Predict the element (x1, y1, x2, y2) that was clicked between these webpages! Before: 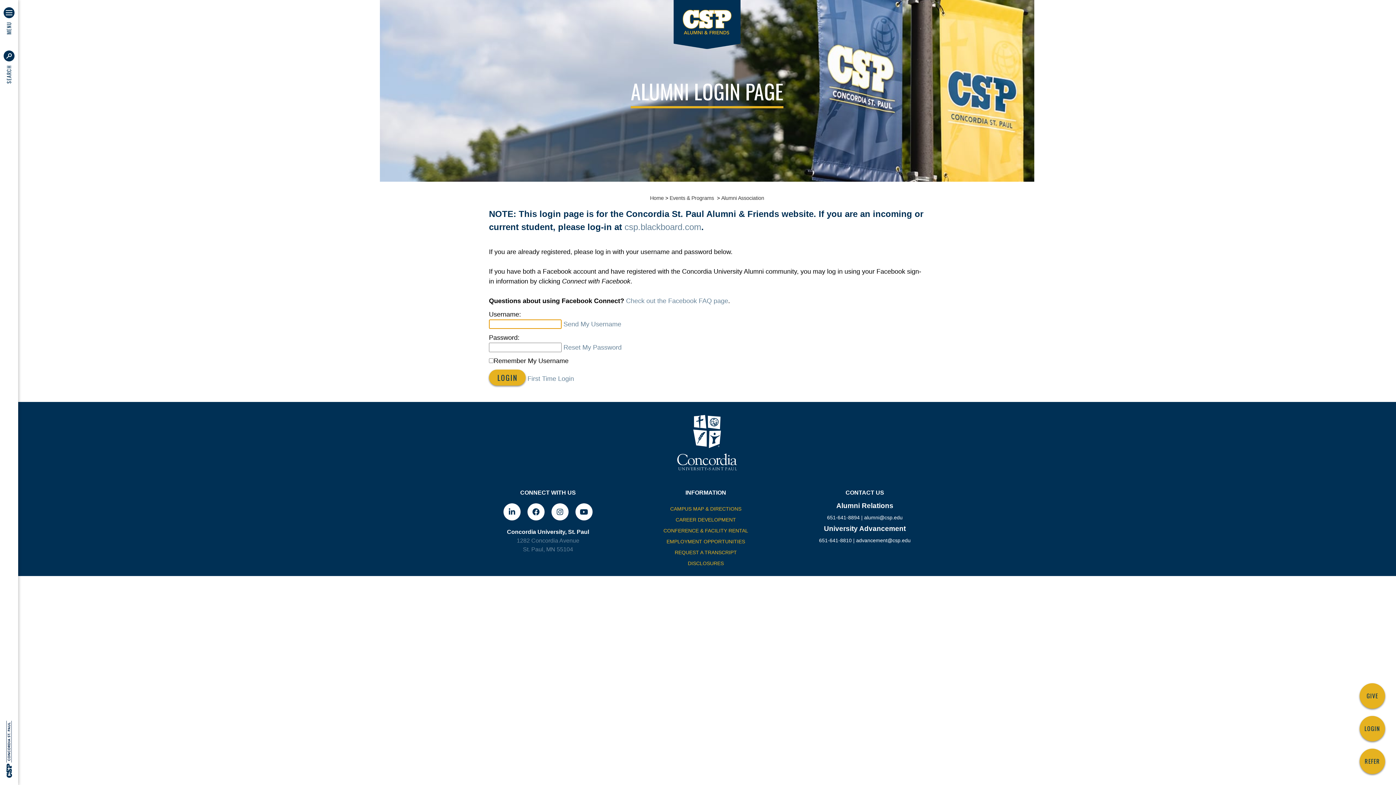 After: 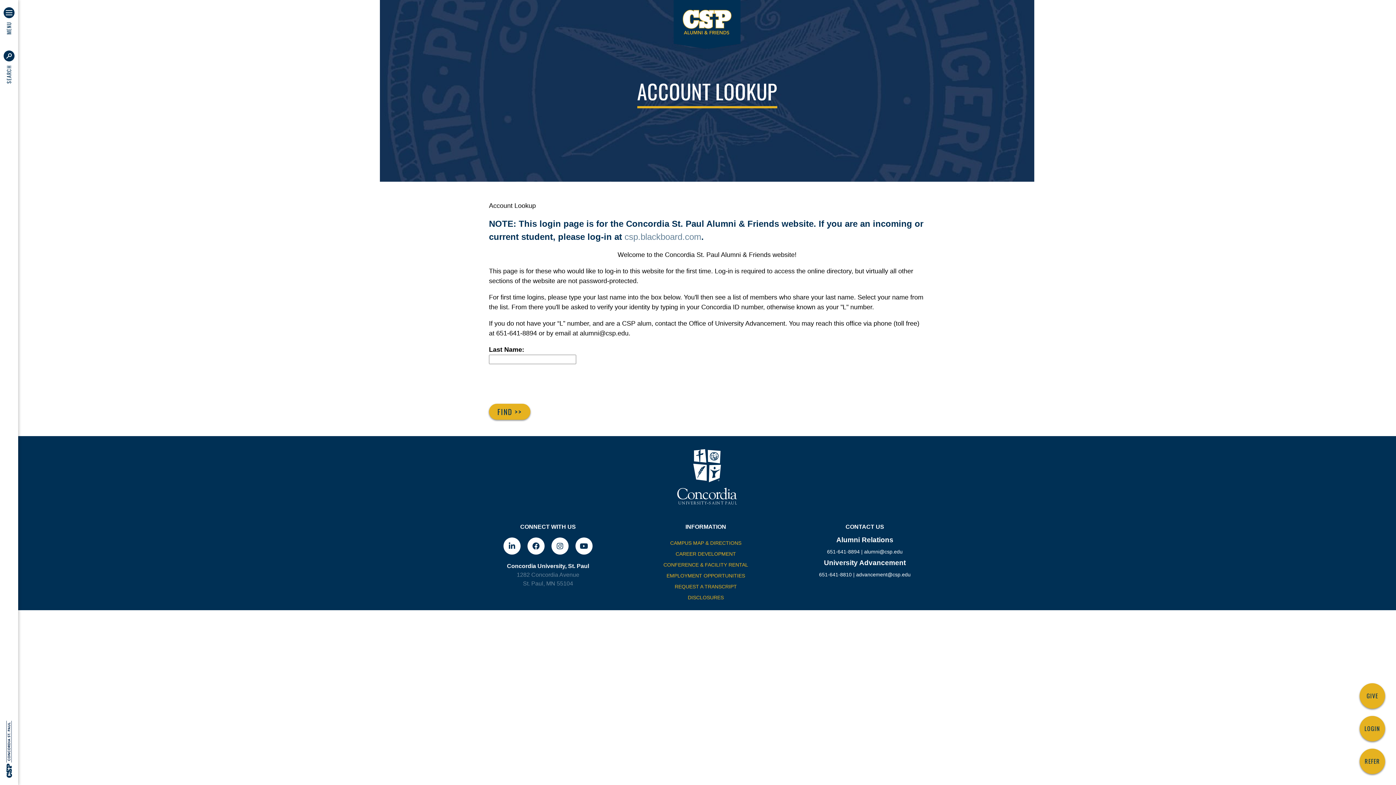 Action: label: First Time Login bbox: (527, 375, 574, 382)